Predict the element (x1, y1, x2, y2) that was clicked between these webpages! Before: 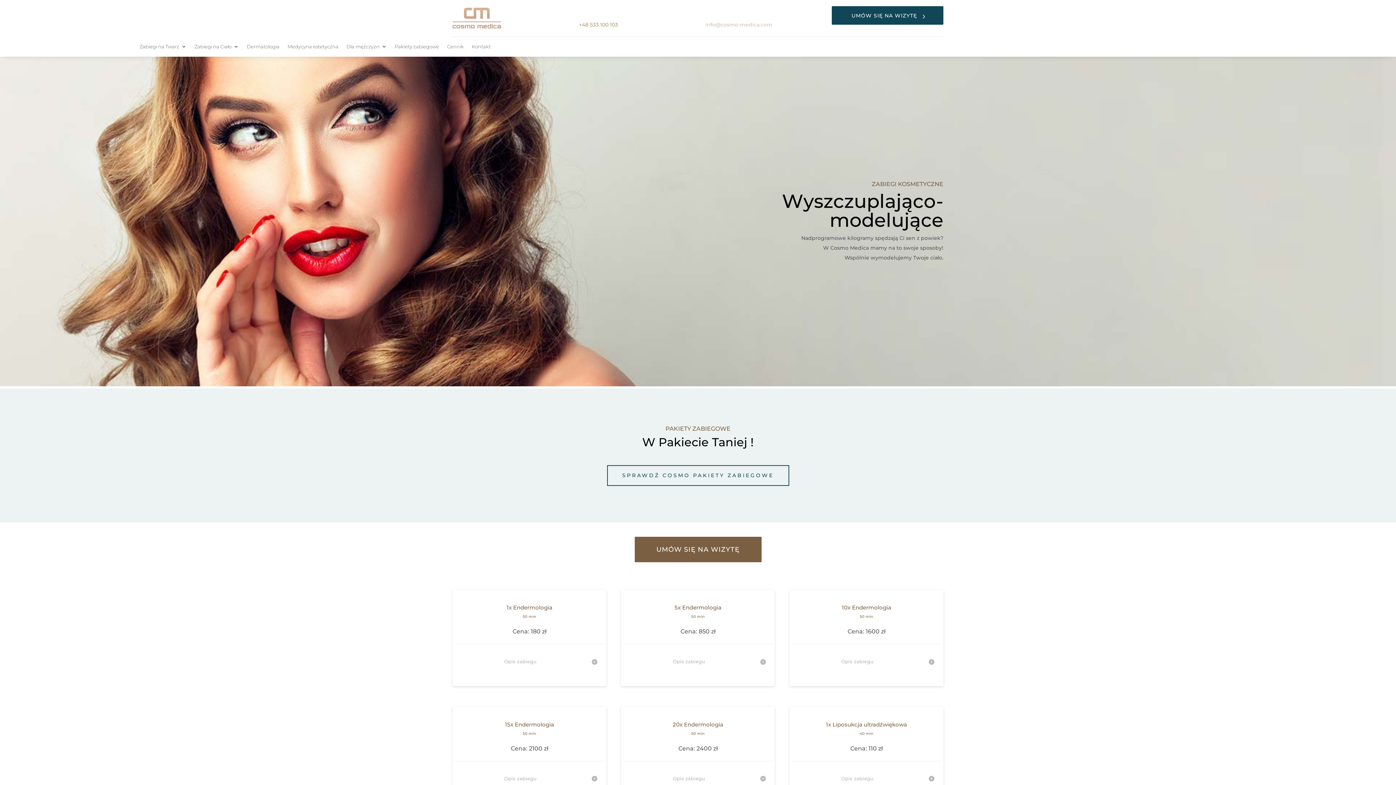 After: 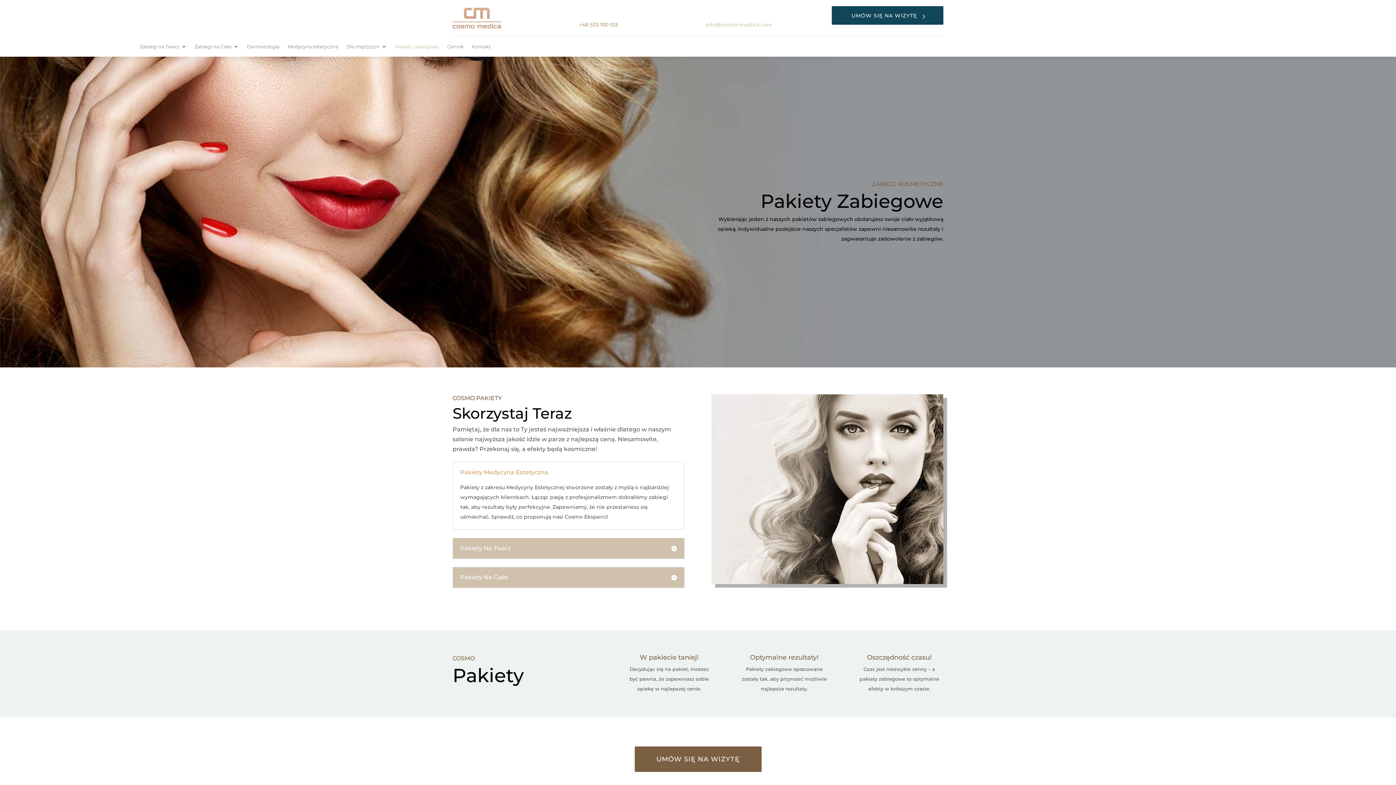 Action: bbox: (394, 42, 439, 53) label: Pakiety zabiegowe